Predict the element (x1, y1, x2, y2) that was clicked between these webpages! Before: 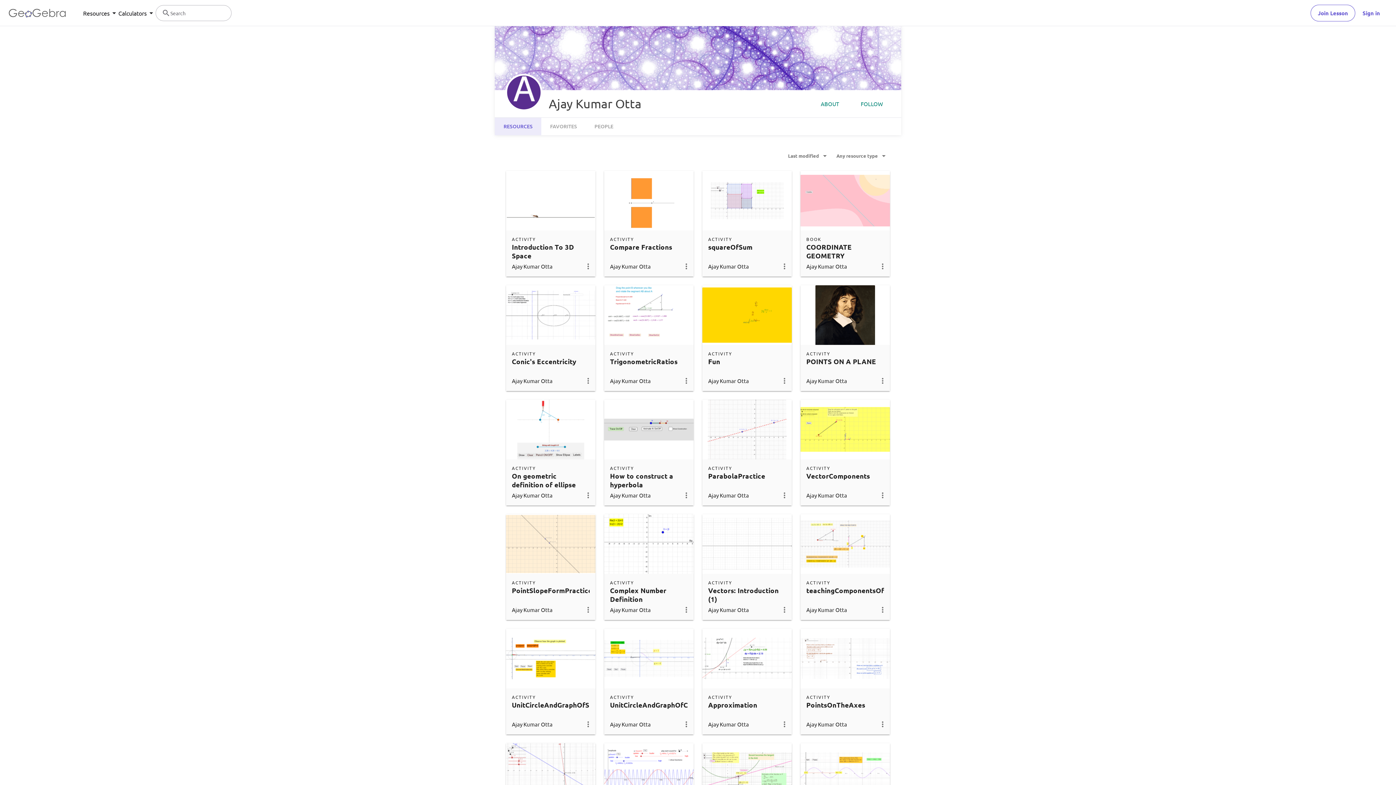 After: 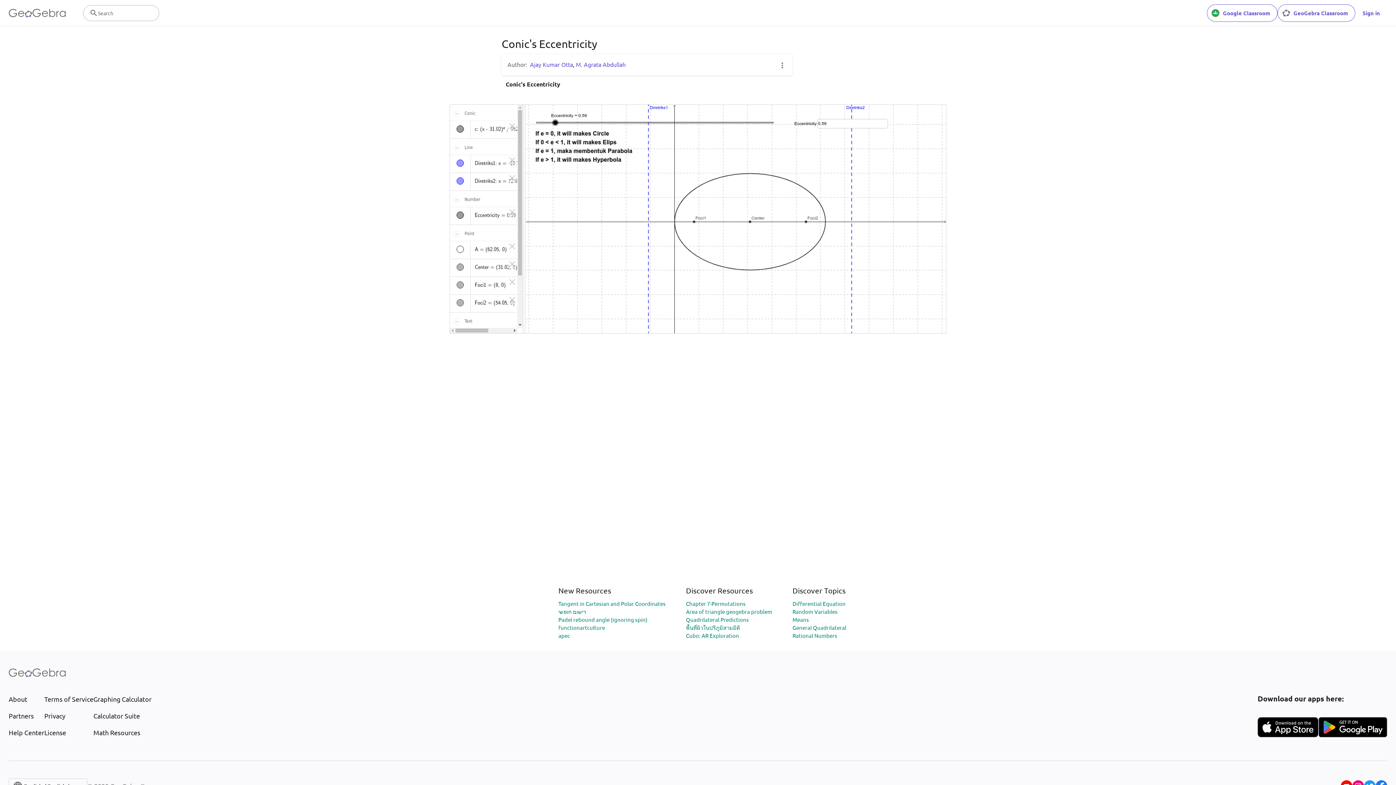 Action: bbox: (512, 357, 576, 366) label: Conic's Eccentricity